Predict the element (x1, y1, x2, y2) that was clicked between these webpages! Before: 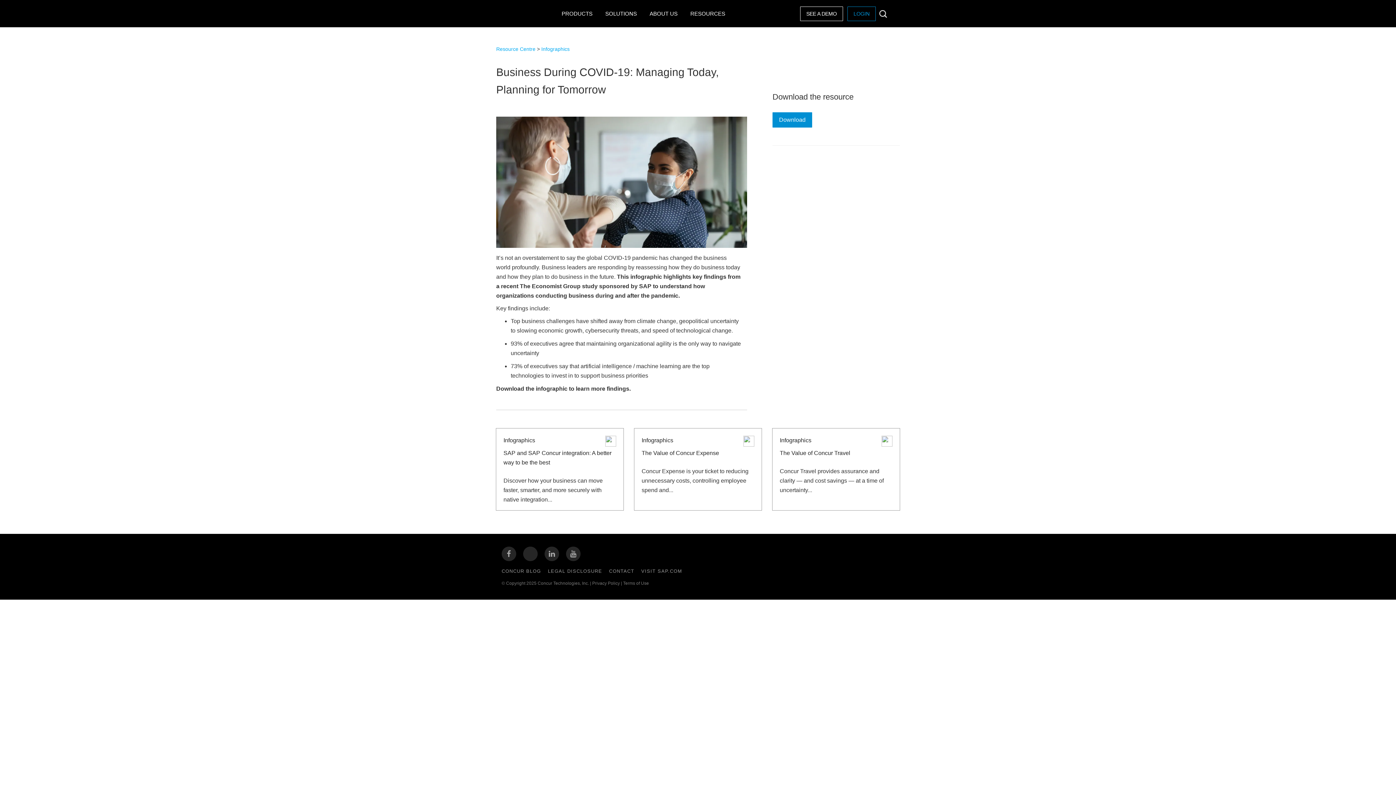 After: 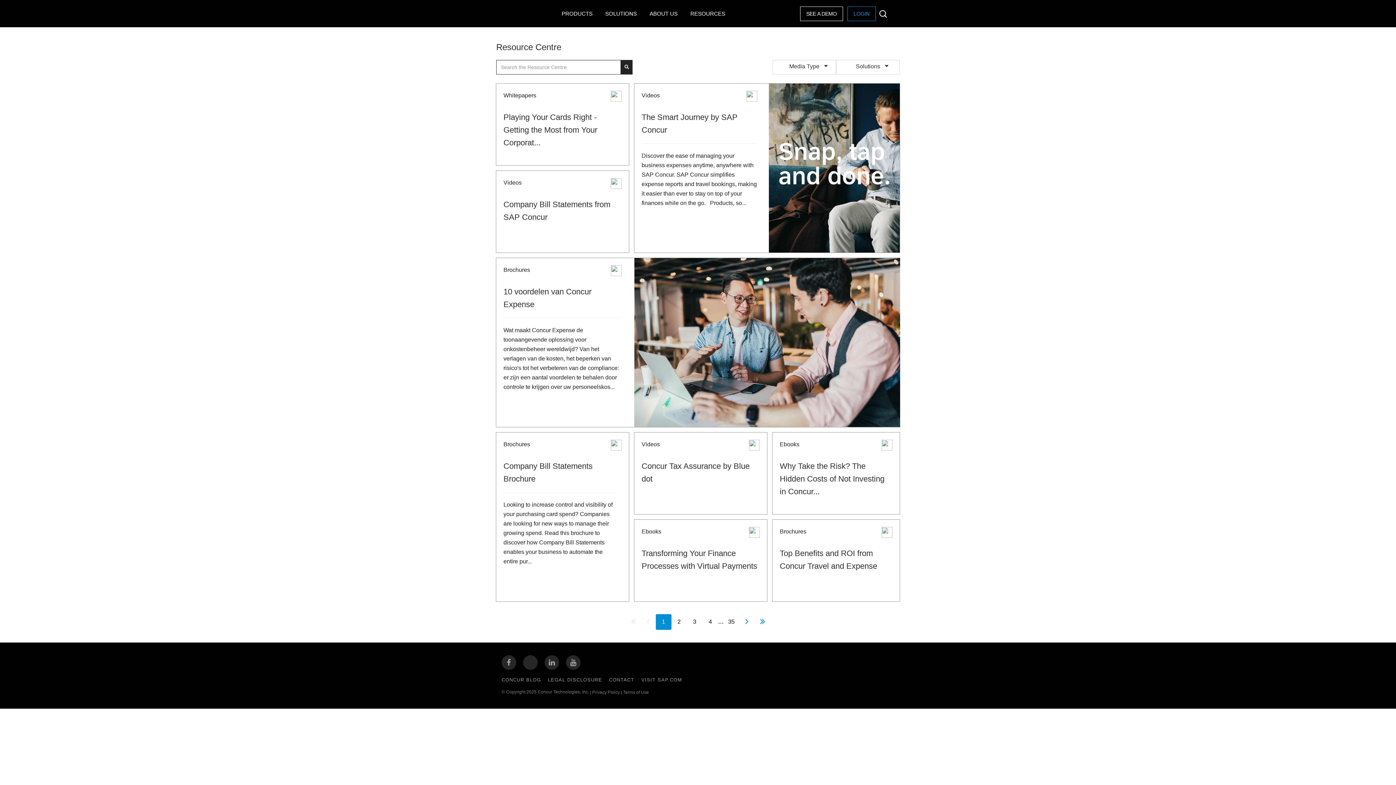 Action: bbox: (496, 46, 535, 52) label: Resource Centre